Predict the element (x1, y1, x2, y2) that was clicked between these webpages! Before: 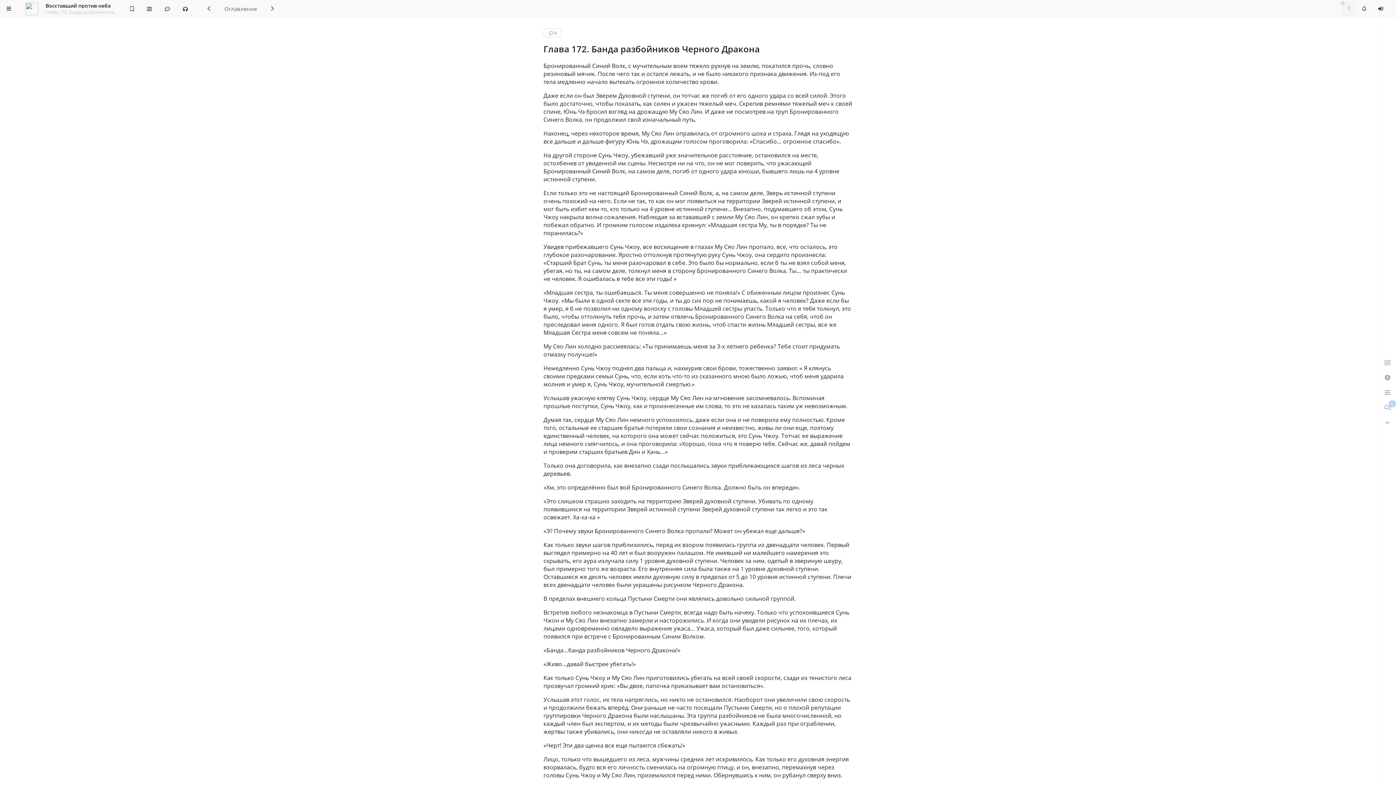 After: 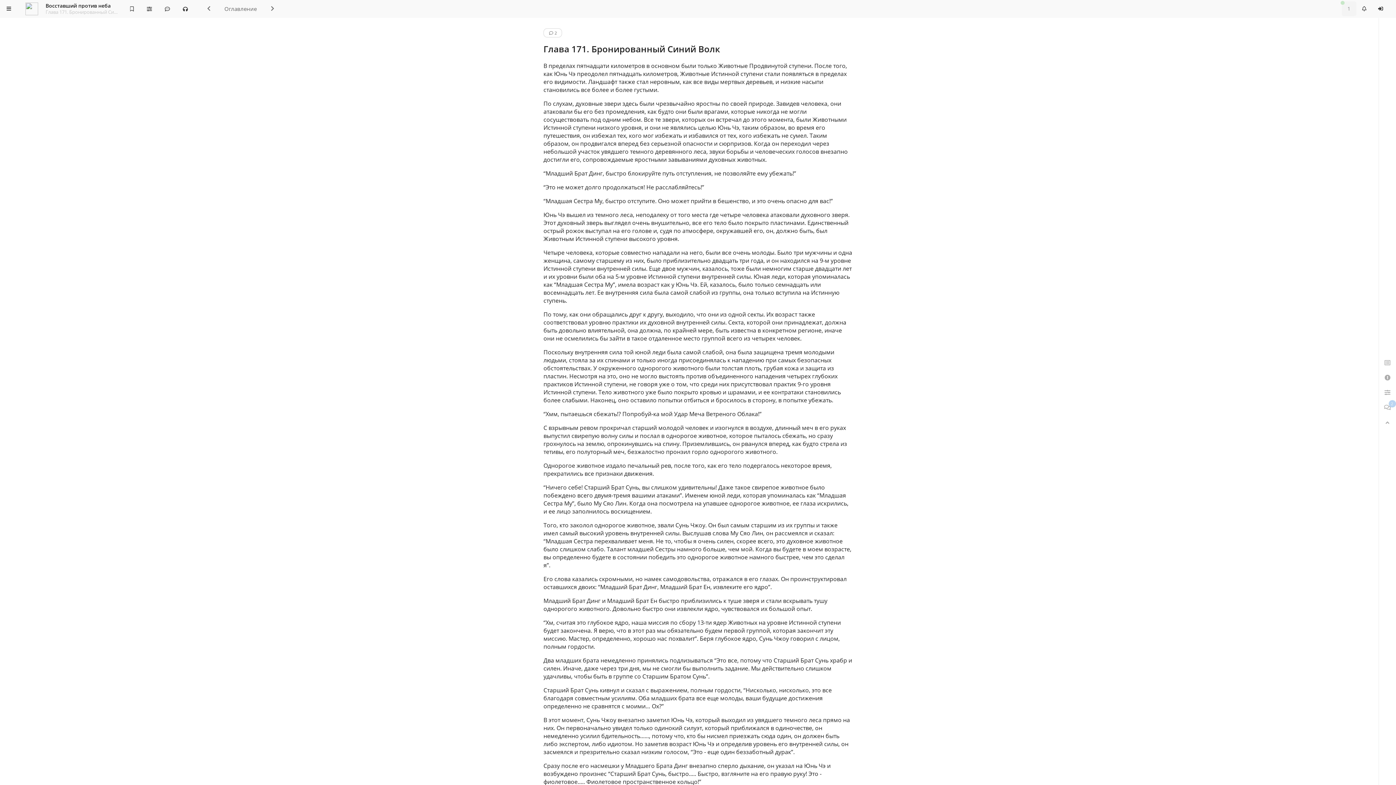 Action: bbox: (201, 1, 216, 16)